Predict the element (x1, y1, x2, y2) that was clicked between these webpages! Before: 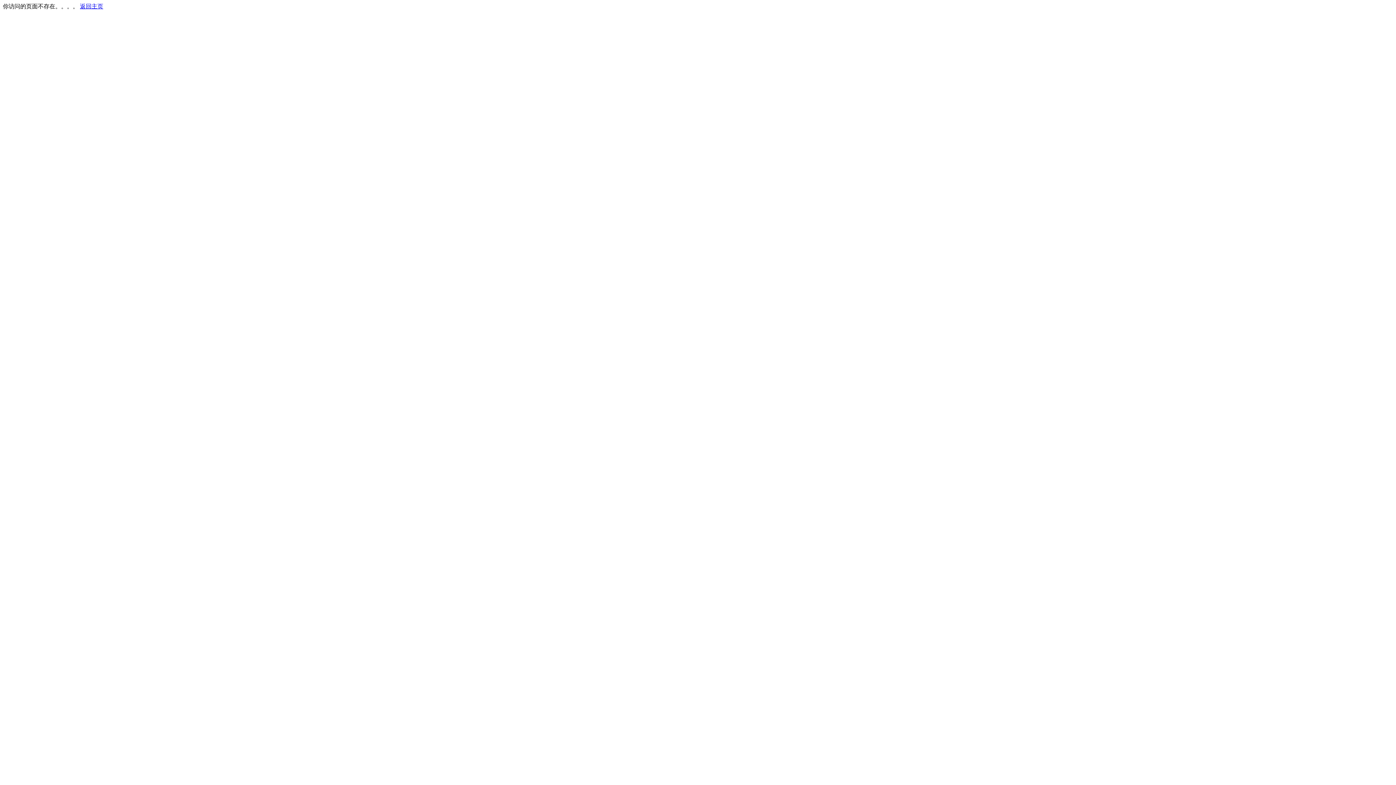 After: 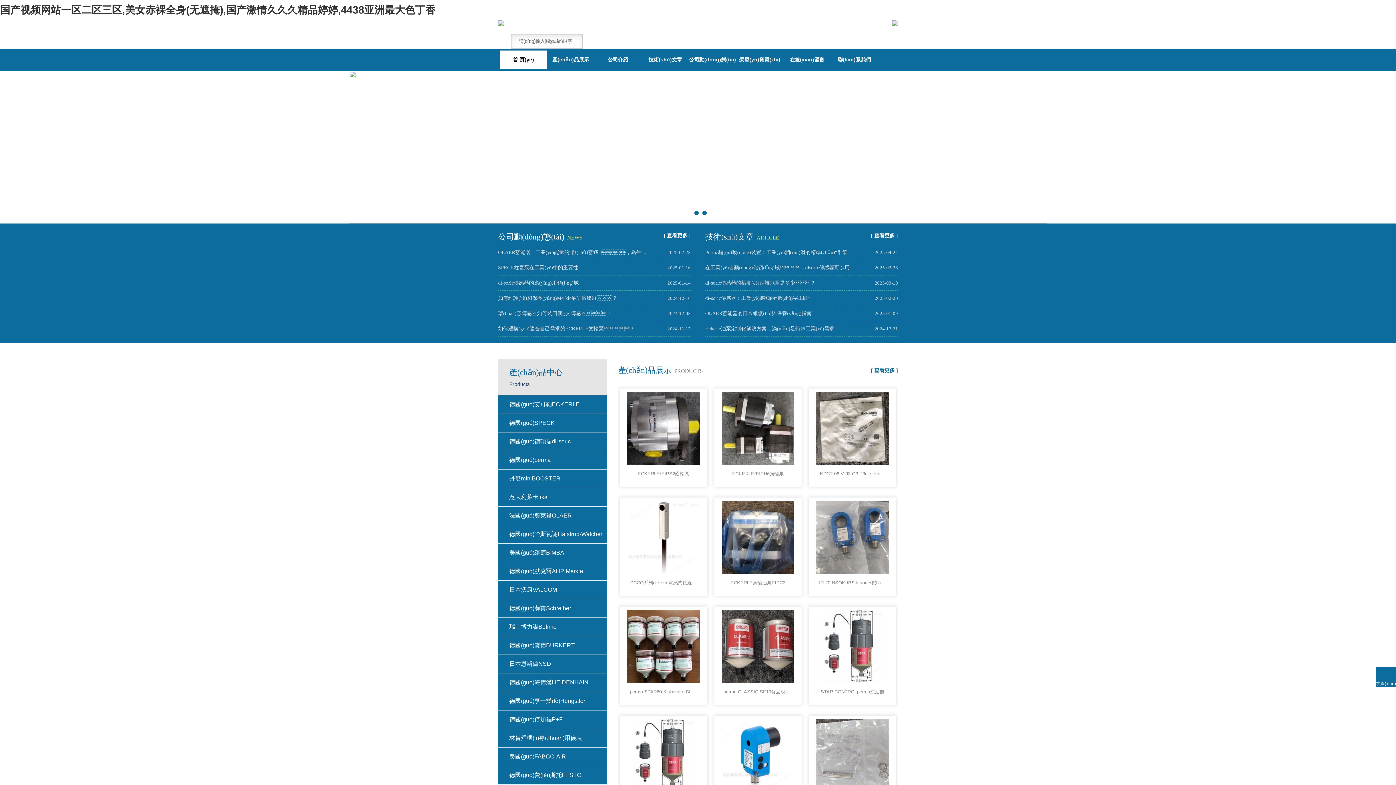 Action: bbox: (80, 3, 103, 9) label: 返回主页